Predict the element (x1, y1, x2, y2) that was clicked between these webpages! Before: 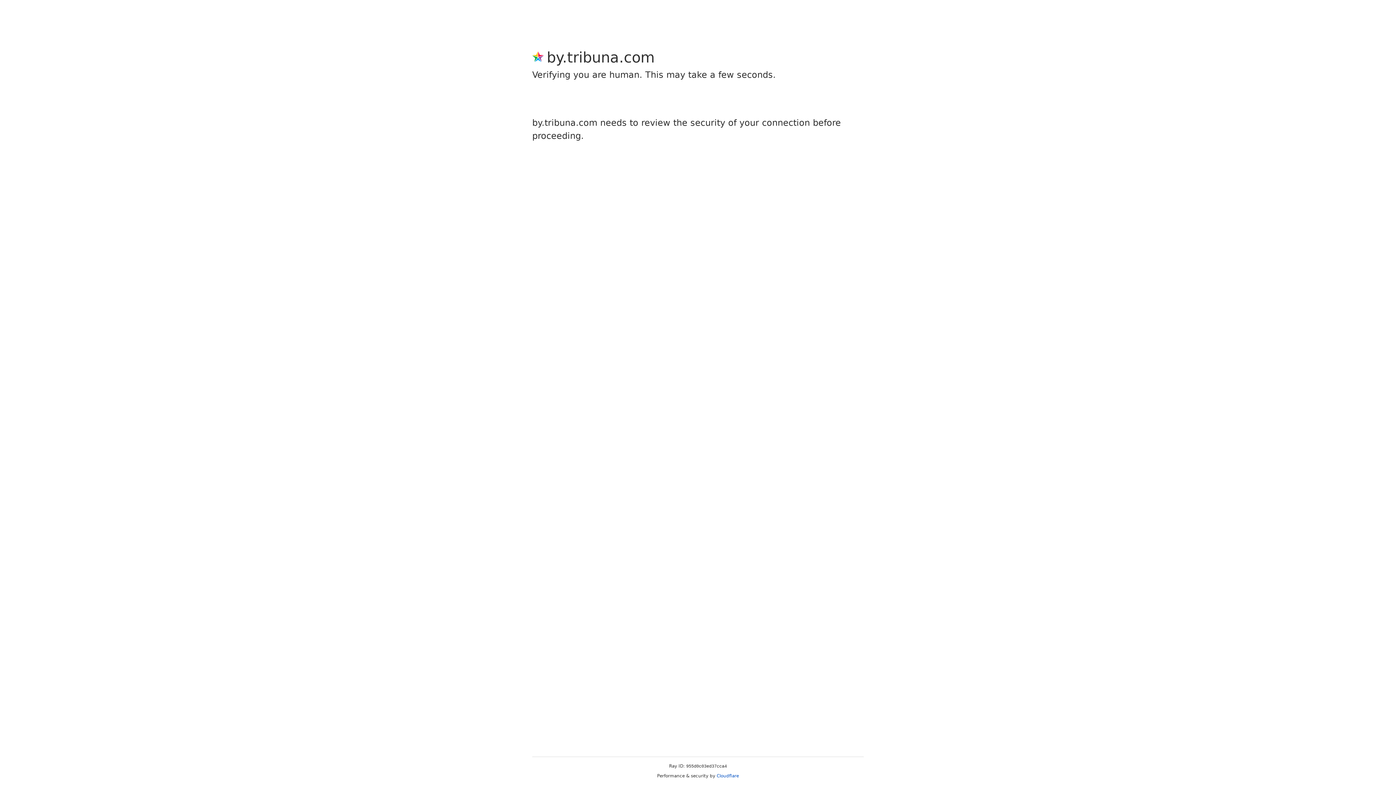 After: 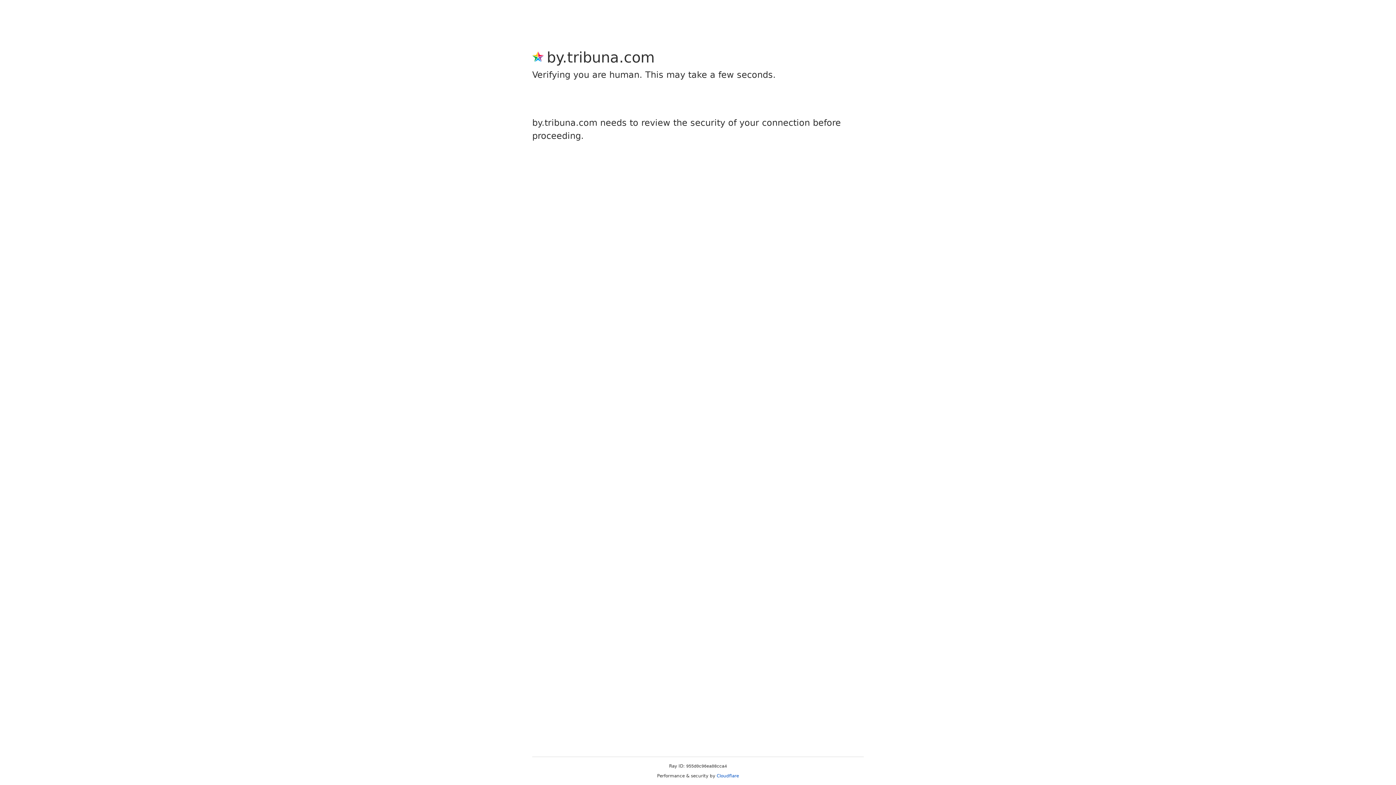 Action: label: Cloudflare bbox: (716, 773, 739, 778)